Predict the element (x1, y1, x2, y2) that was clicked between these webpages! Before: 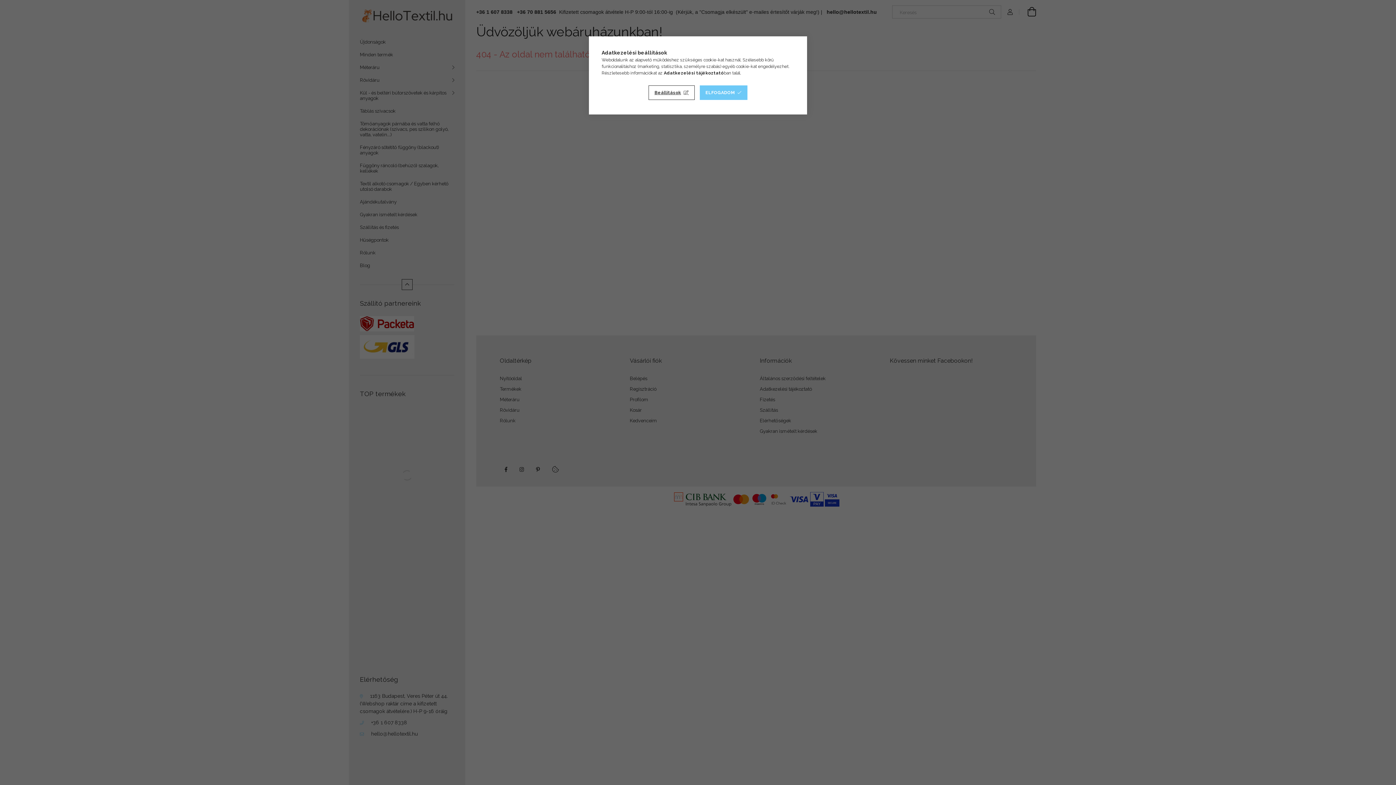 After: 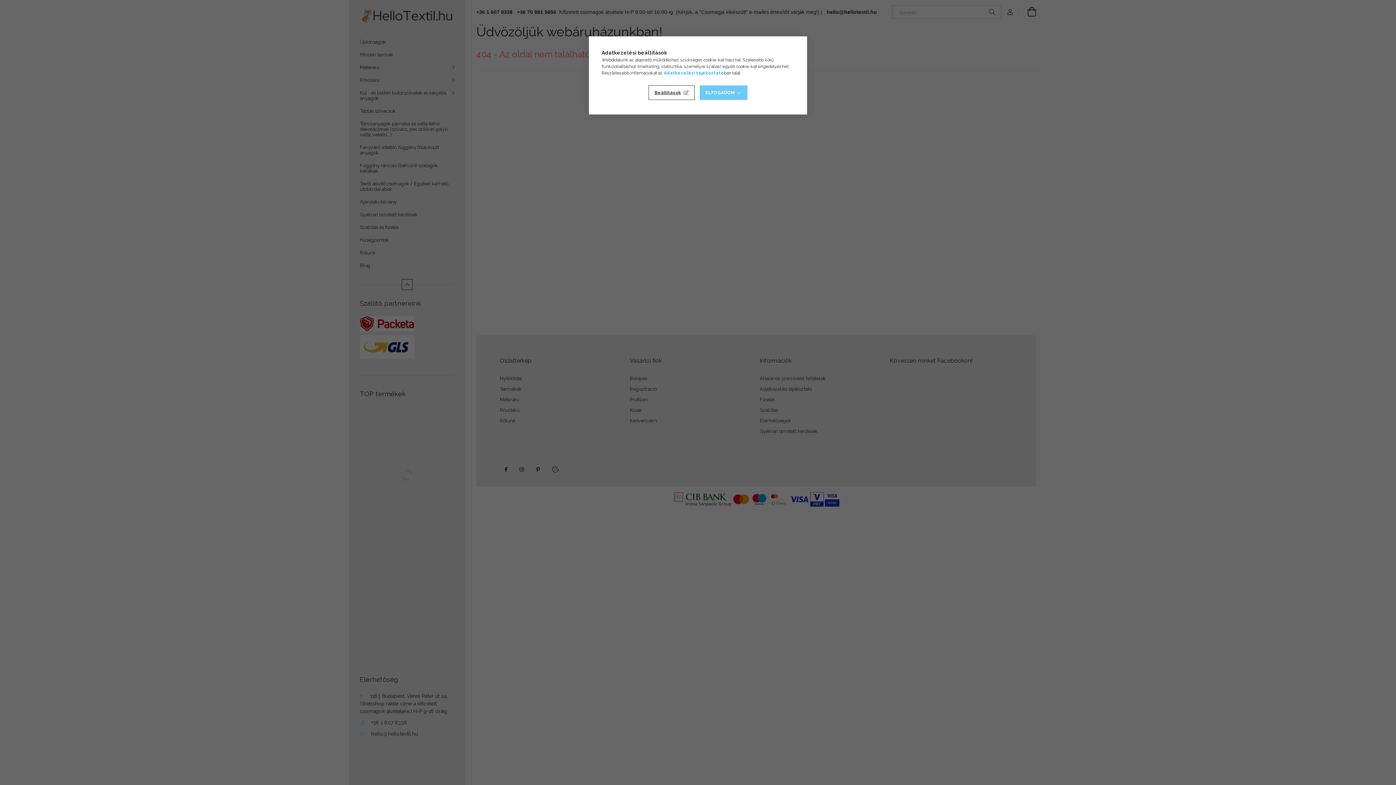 Action: bbox: (664, 70, 724, 75) label: Adatkezelési tájékoztató